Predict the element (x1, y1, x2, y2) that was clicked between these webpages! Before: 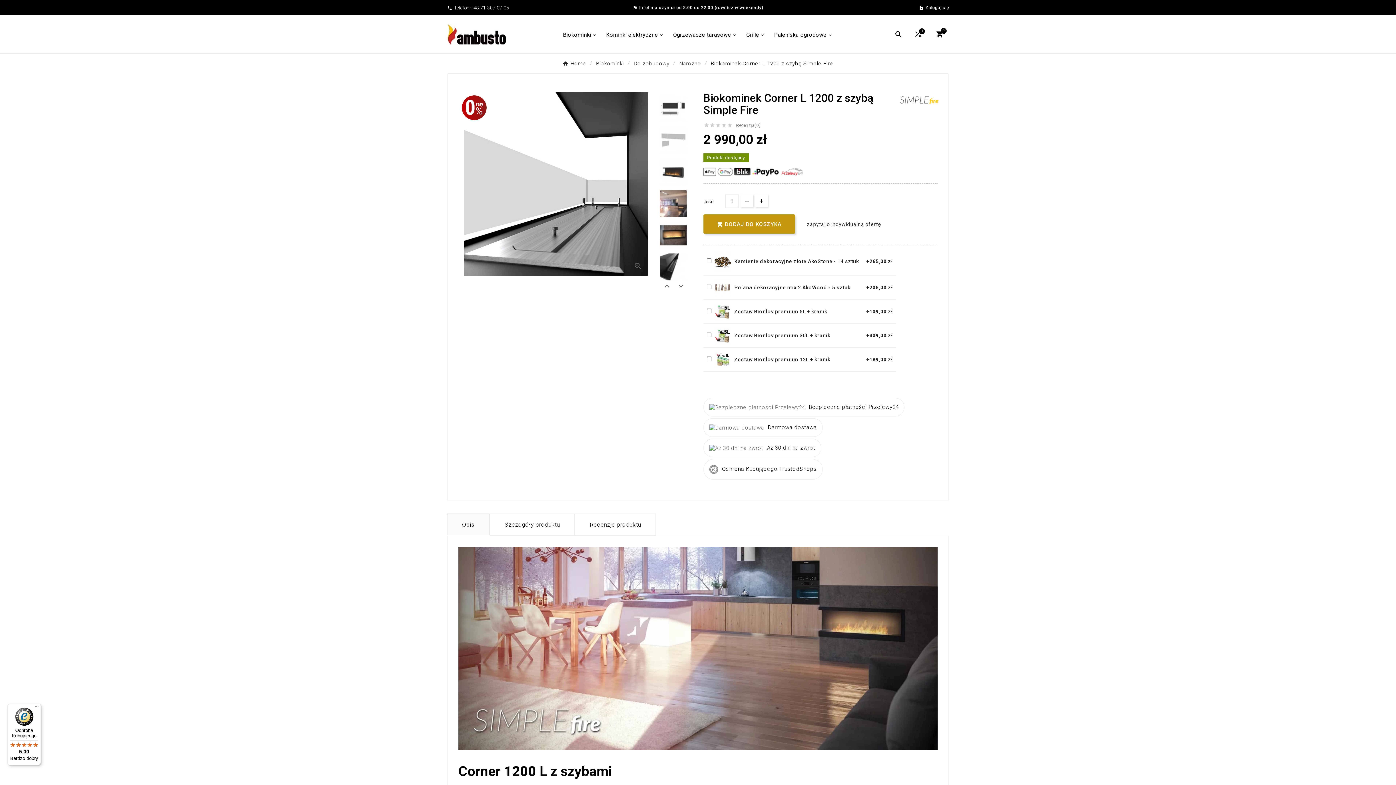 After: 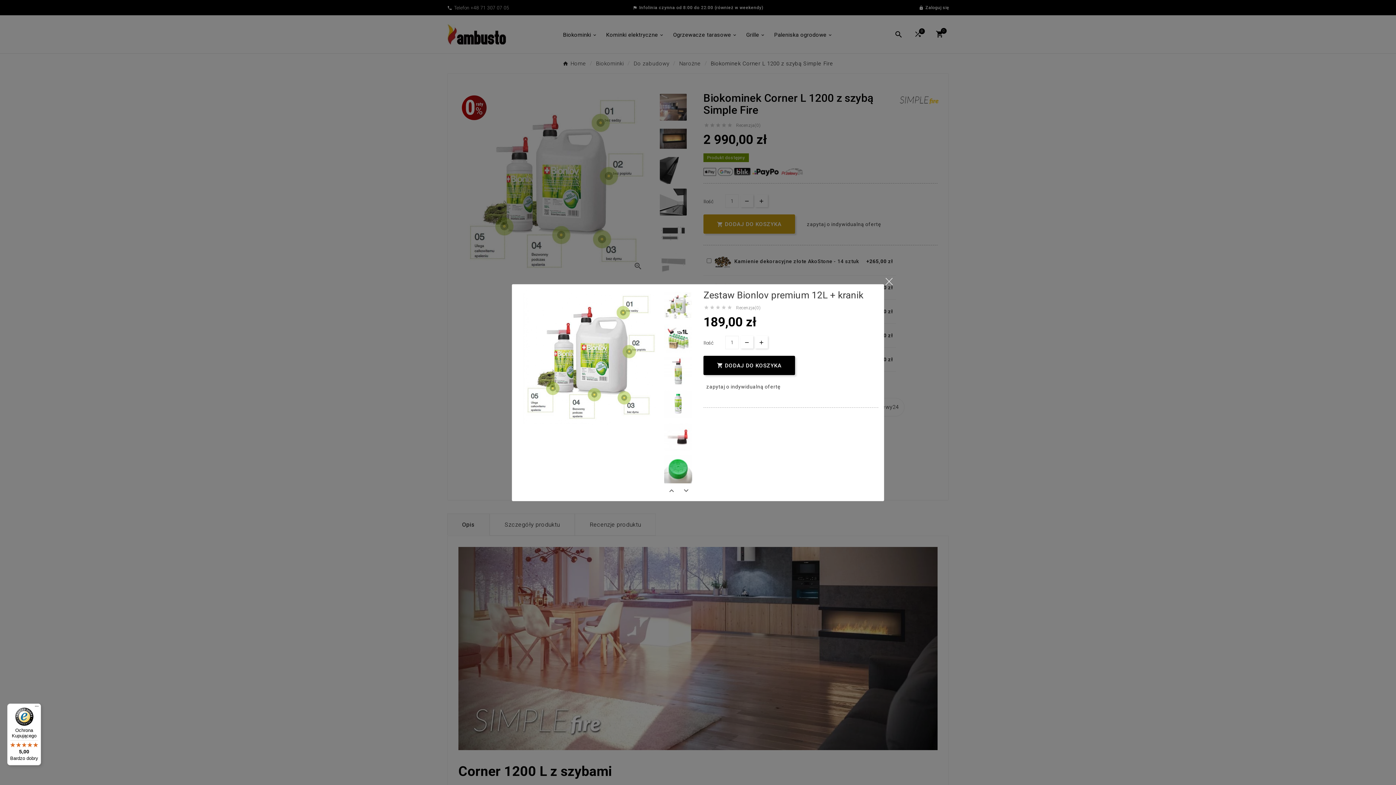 Action: bbox: (734, 356, 830, 362) label: Zestaw Bionlov premium 12L + kranik